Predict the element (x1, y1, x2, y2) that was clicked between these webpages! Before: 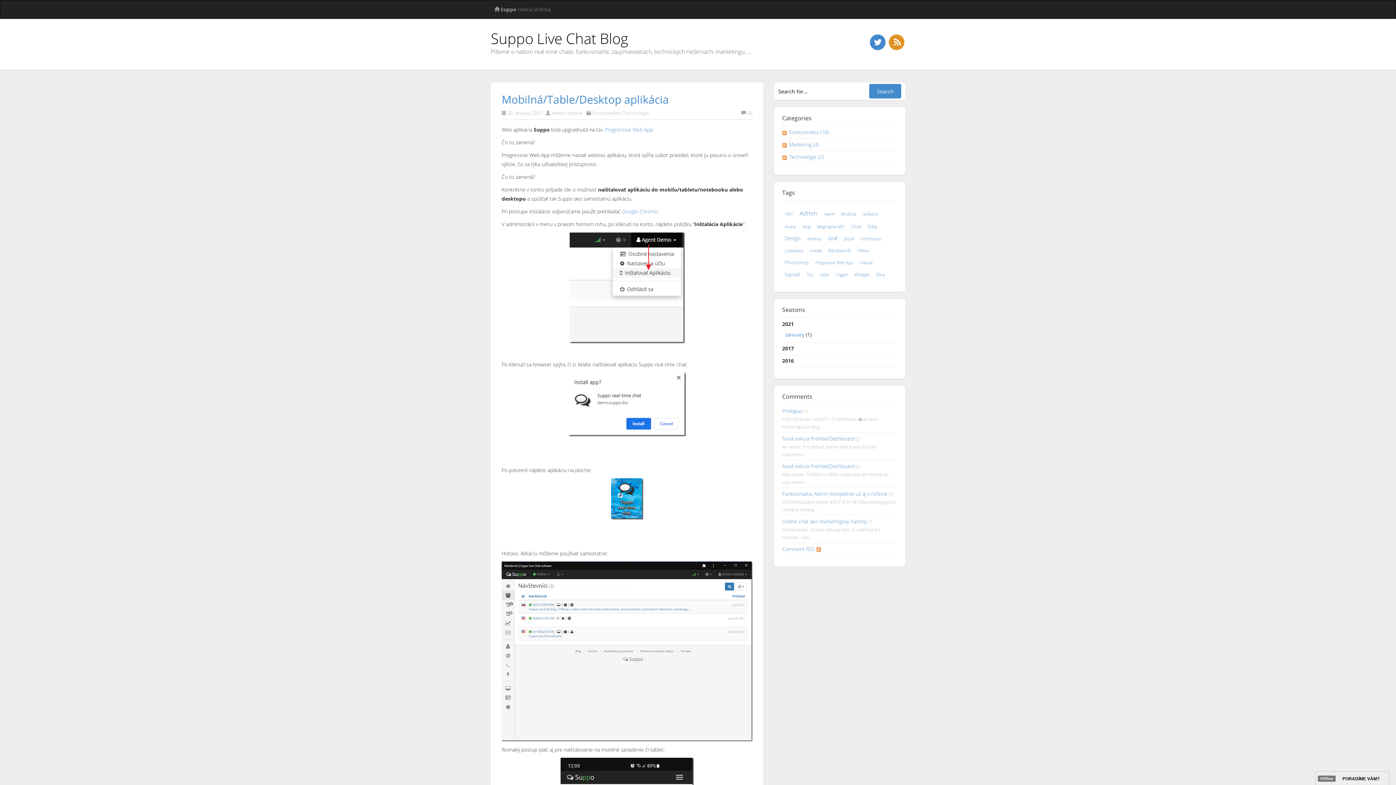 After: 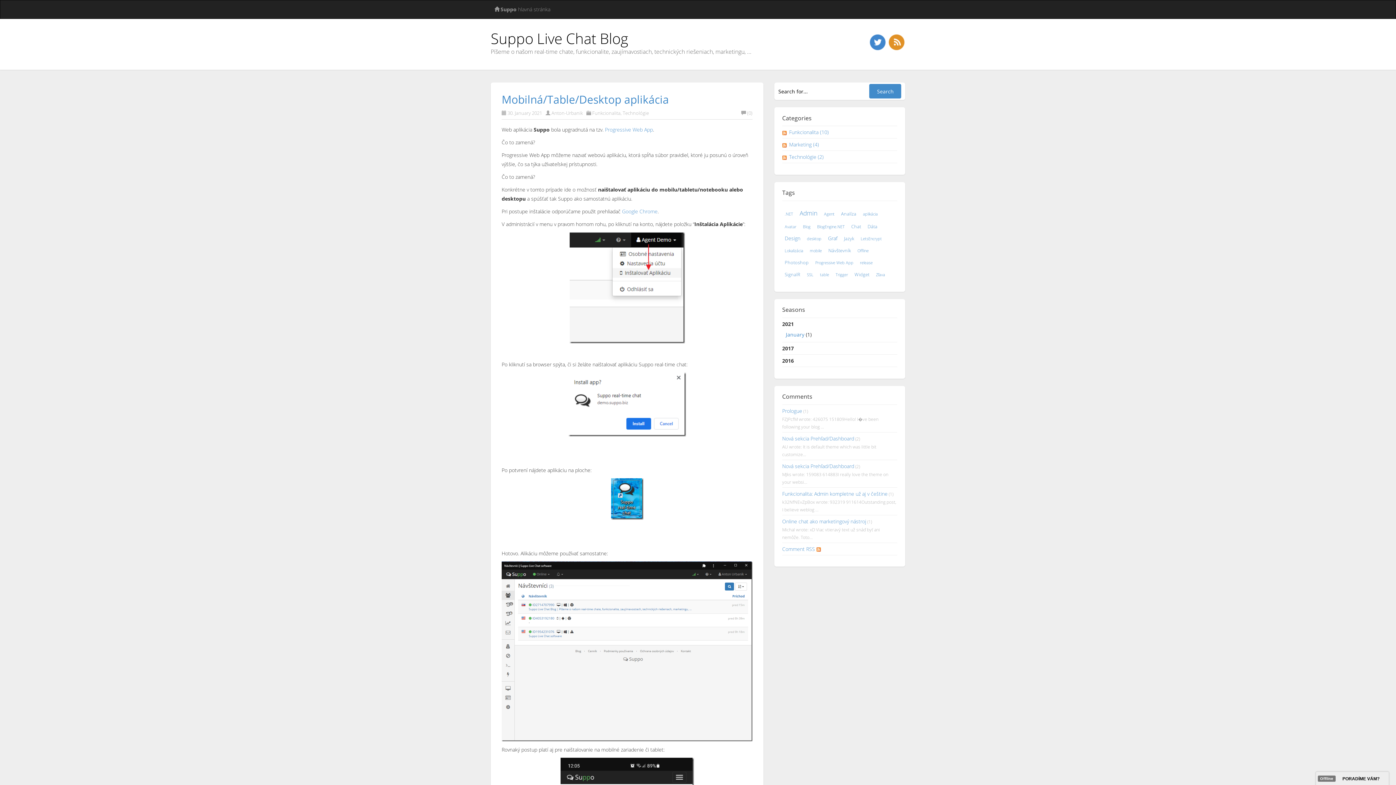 Action: label: Technológie (2) bbox: (789, 153, 824, 160)